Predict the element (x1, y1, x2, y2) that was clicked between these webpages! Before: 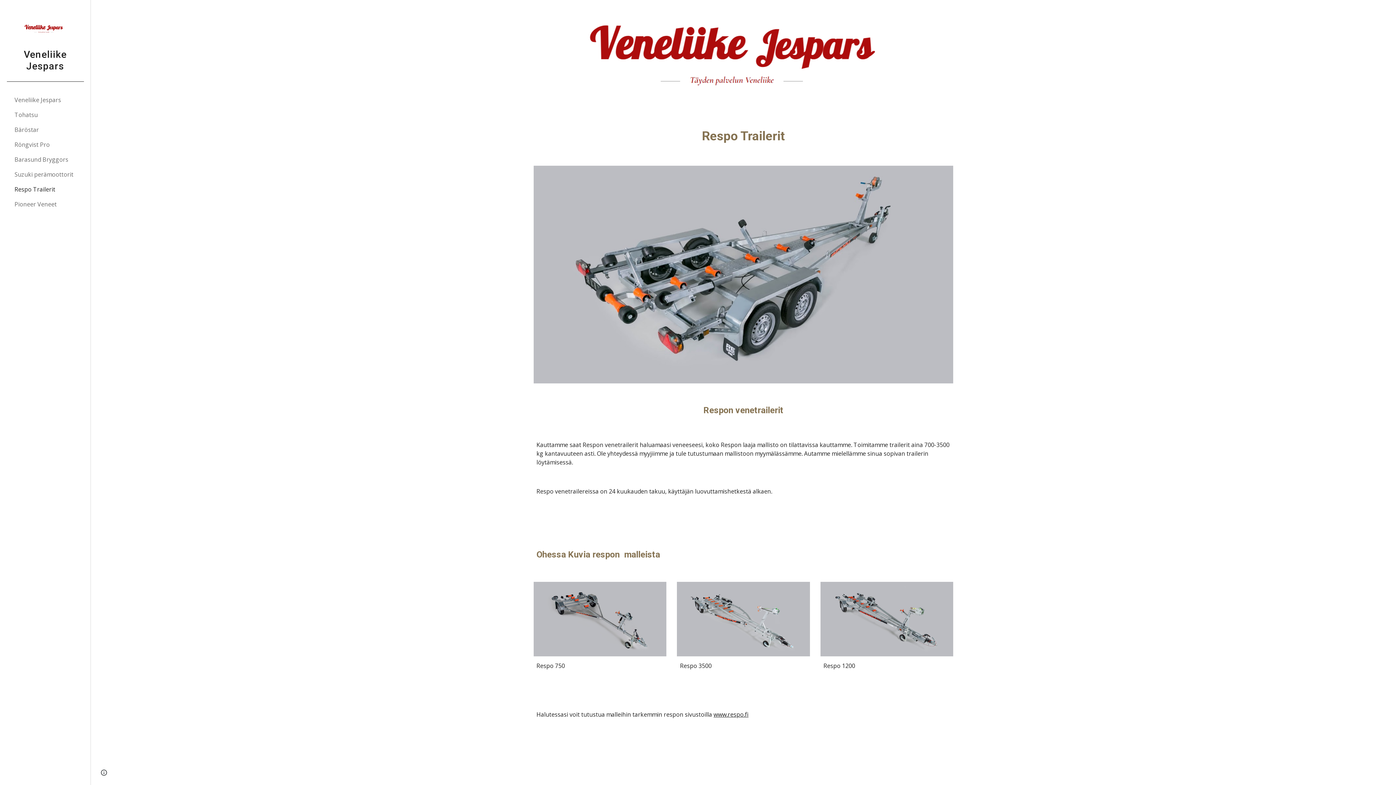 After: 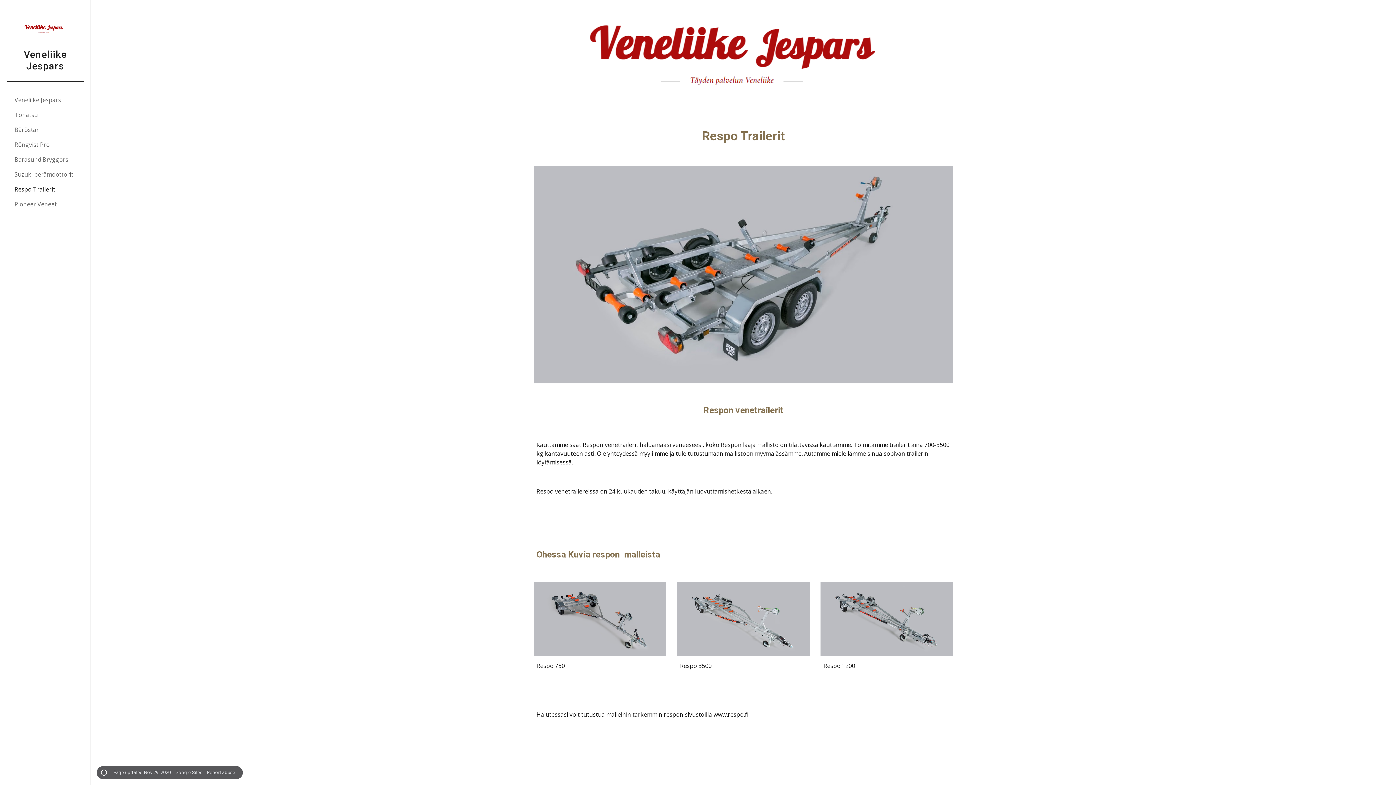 Action: label: Site actions bbox: (98, 768, 109, 778)